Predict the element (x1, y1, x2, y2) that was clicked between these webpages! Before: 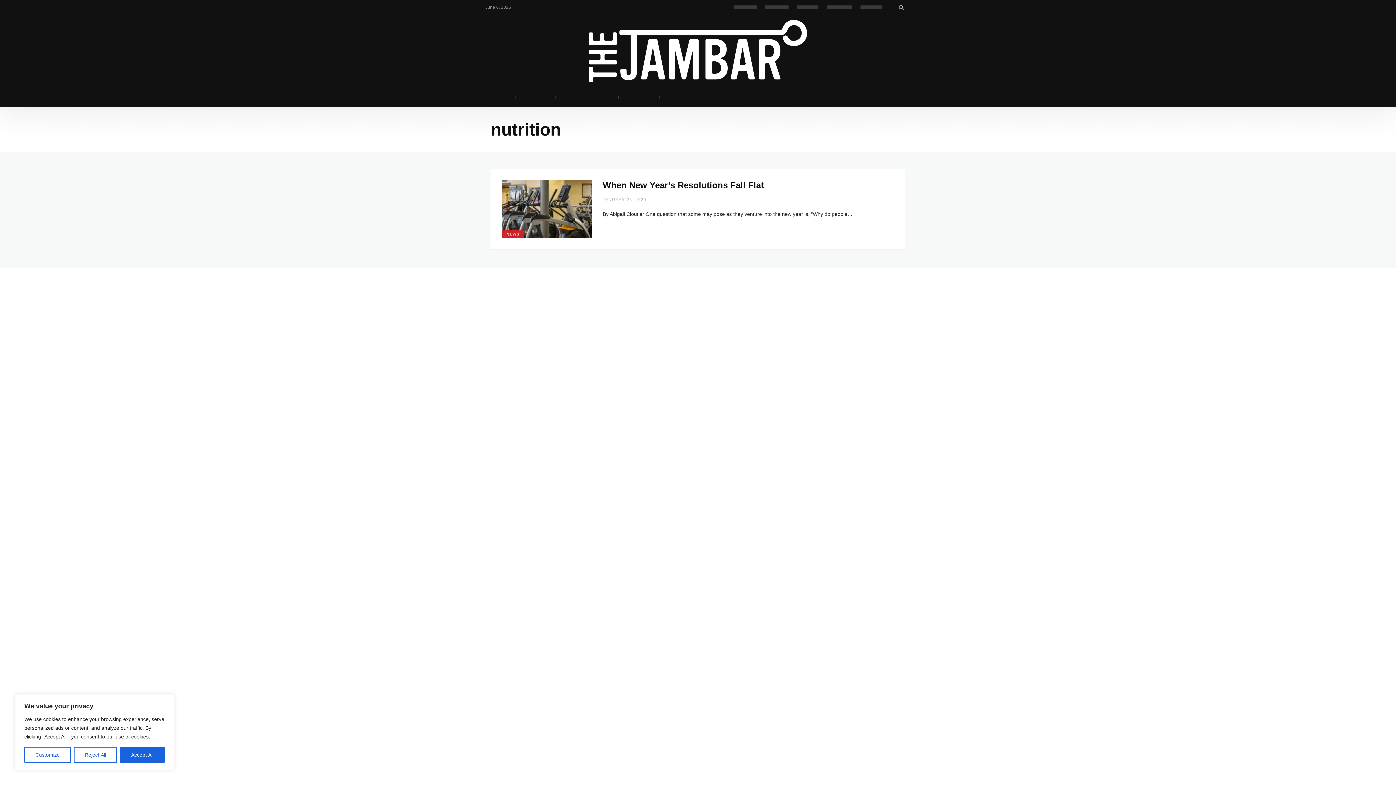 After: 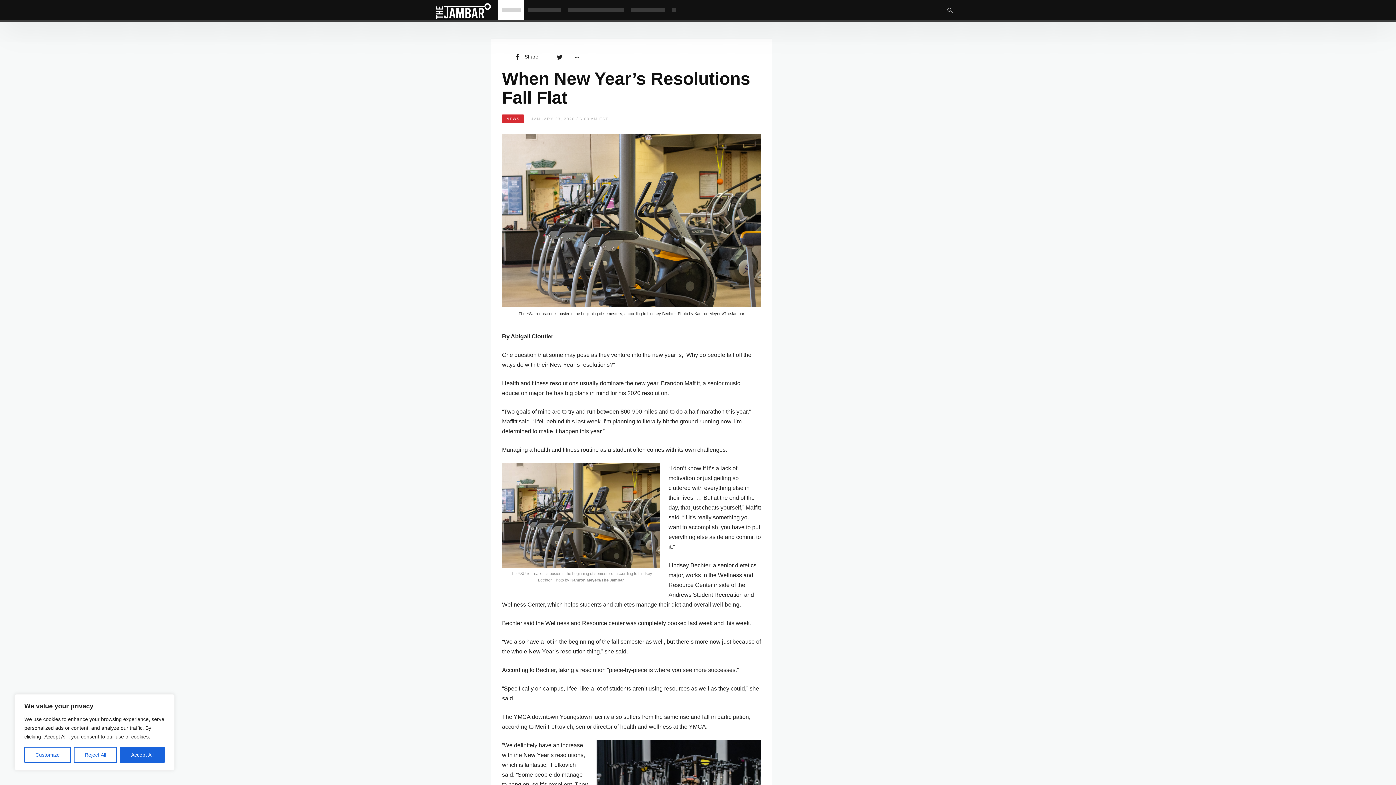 Action: label: When New Year’s Resolutions Fall Flat bbox: (602, 180, 894, 190)